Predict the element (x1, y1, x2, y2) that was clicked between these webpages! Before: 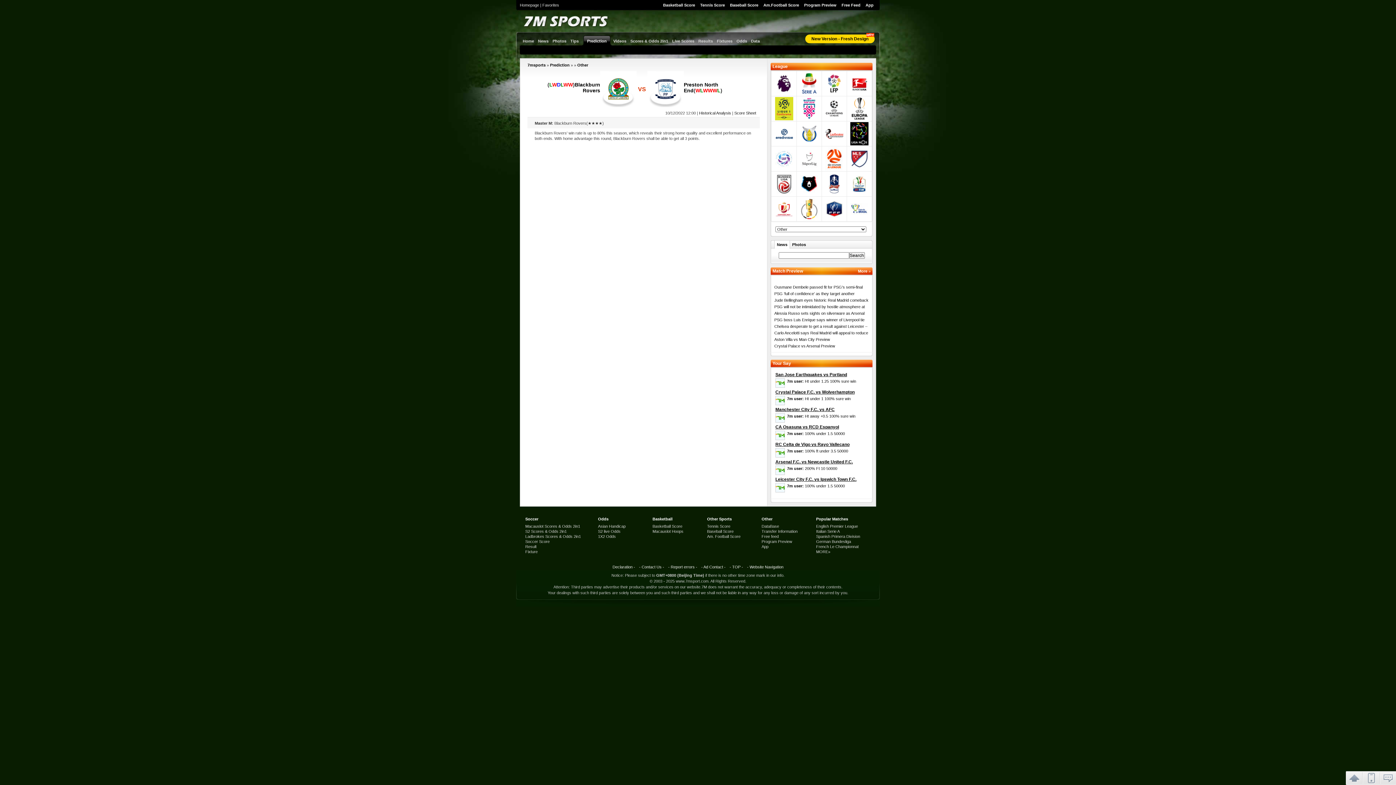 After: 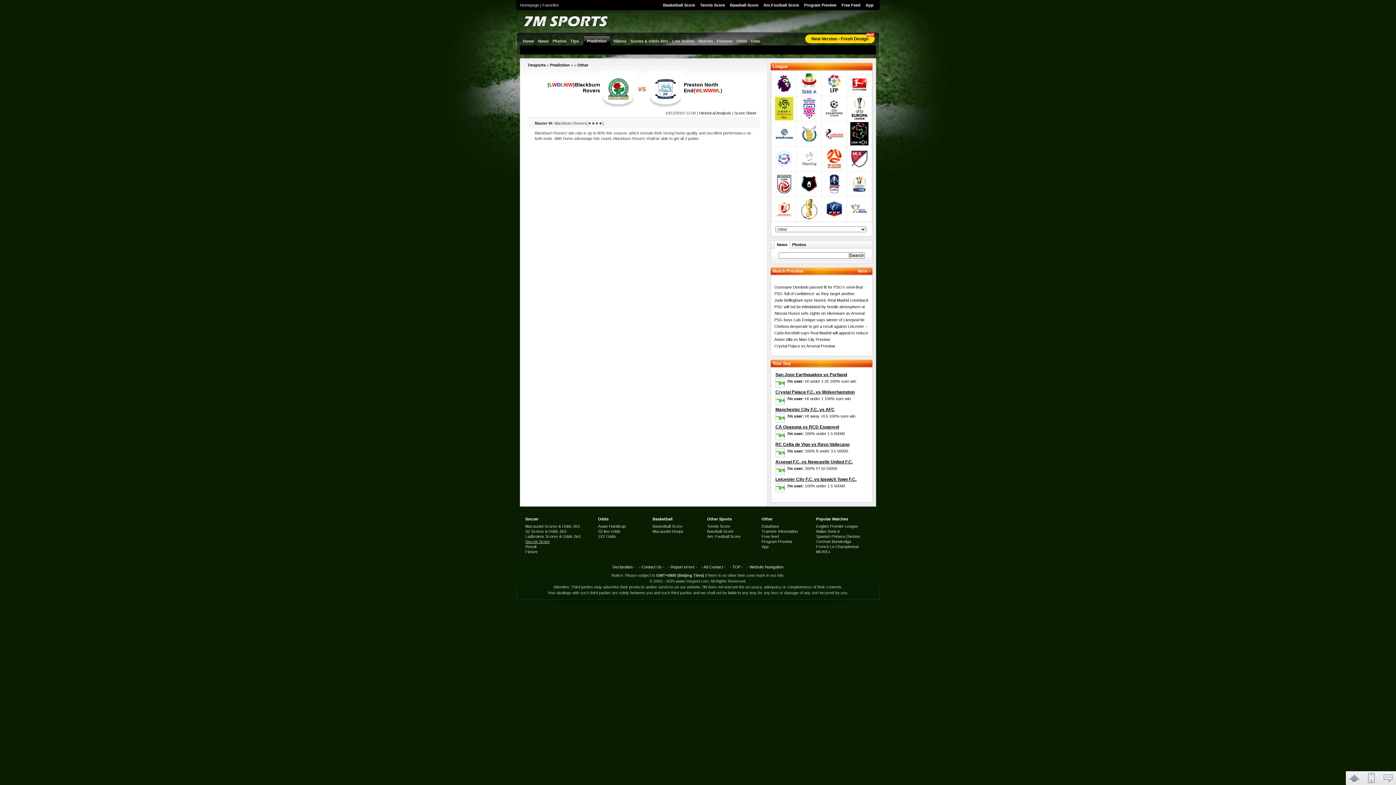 Action: bbox: (525, 539, 549, 544) label: Soccer Score